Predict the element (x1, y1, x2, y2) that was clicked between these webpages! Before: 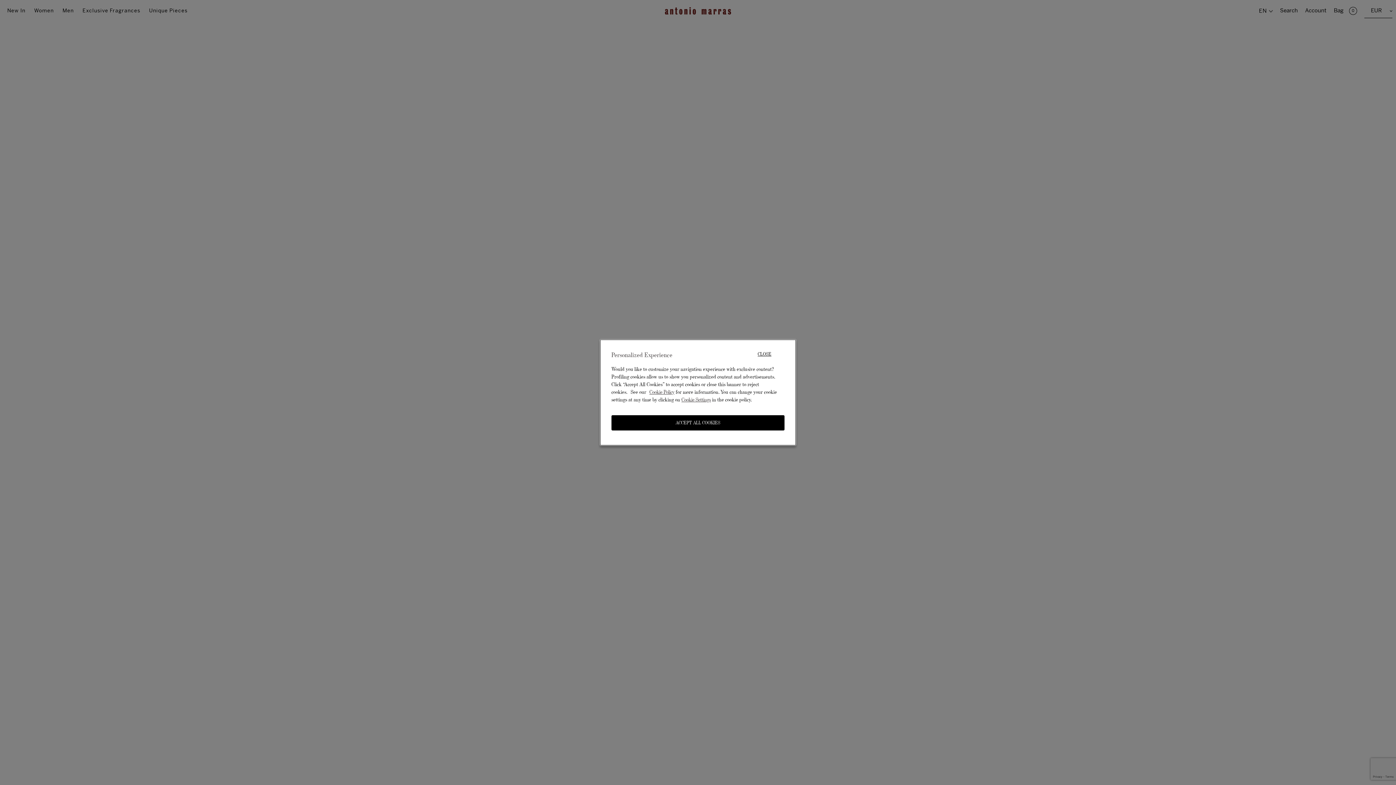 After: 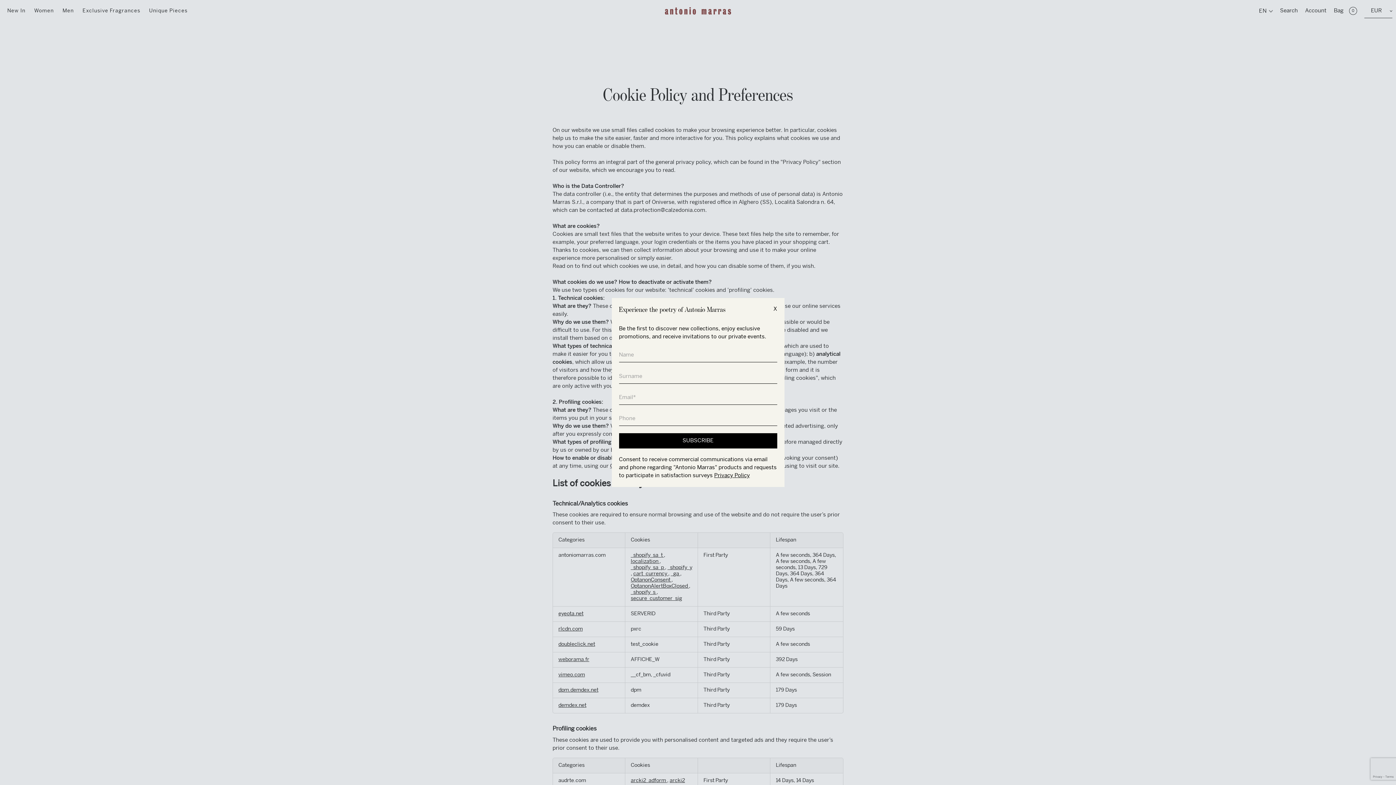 Action: bbox: (649, 389, 674, 395) label: Cookie Policy